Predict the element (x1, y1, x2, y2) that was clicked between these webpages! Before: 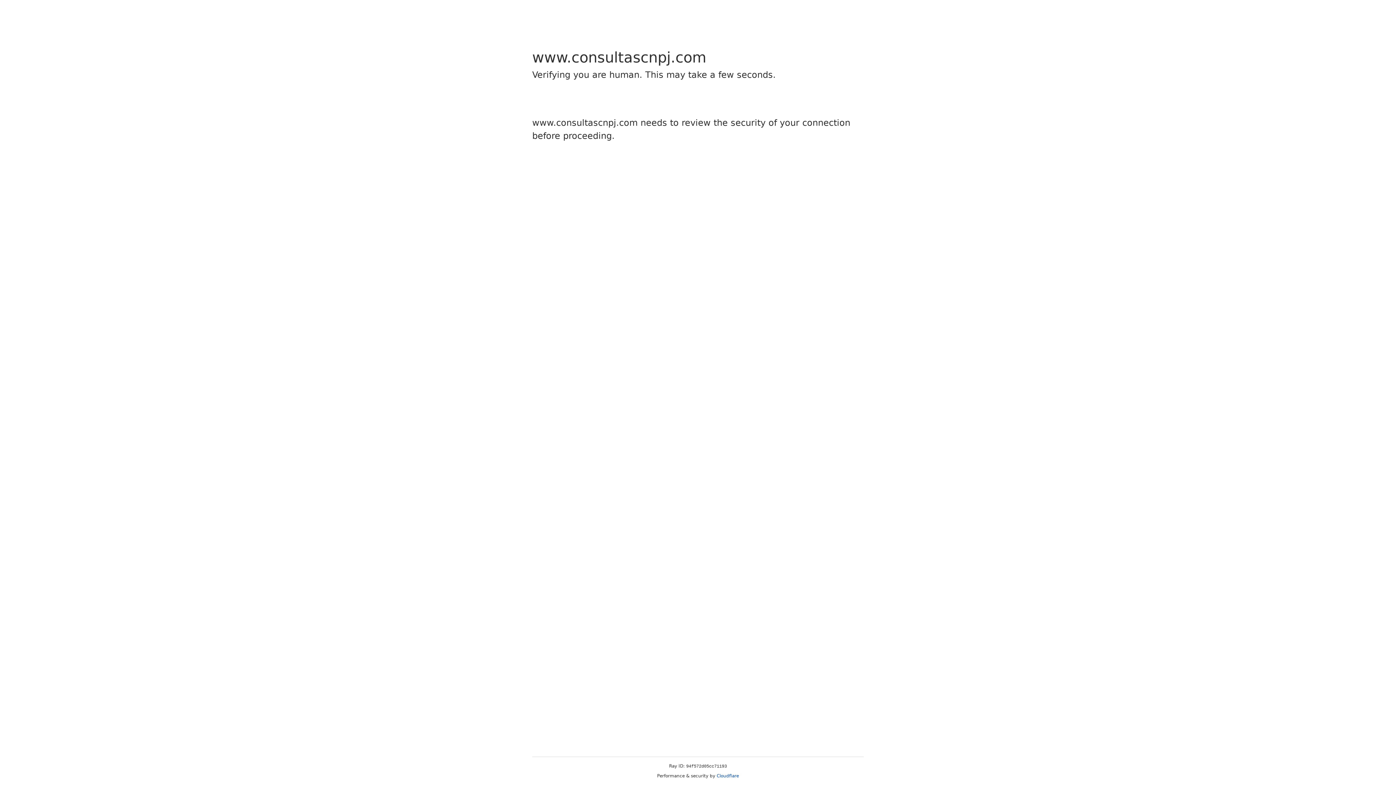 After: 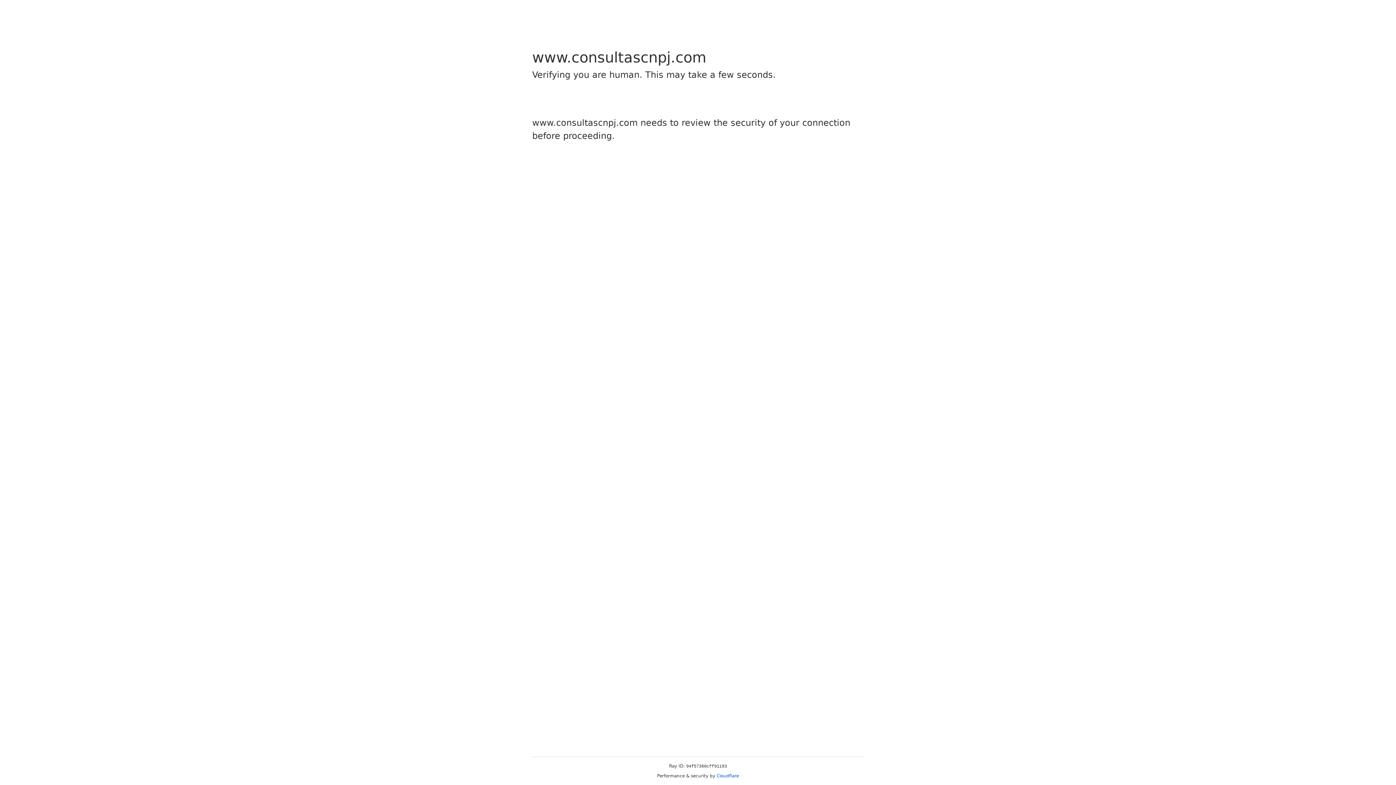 Action: bbox: (716, 773, 739, 778) label: Cloudflare